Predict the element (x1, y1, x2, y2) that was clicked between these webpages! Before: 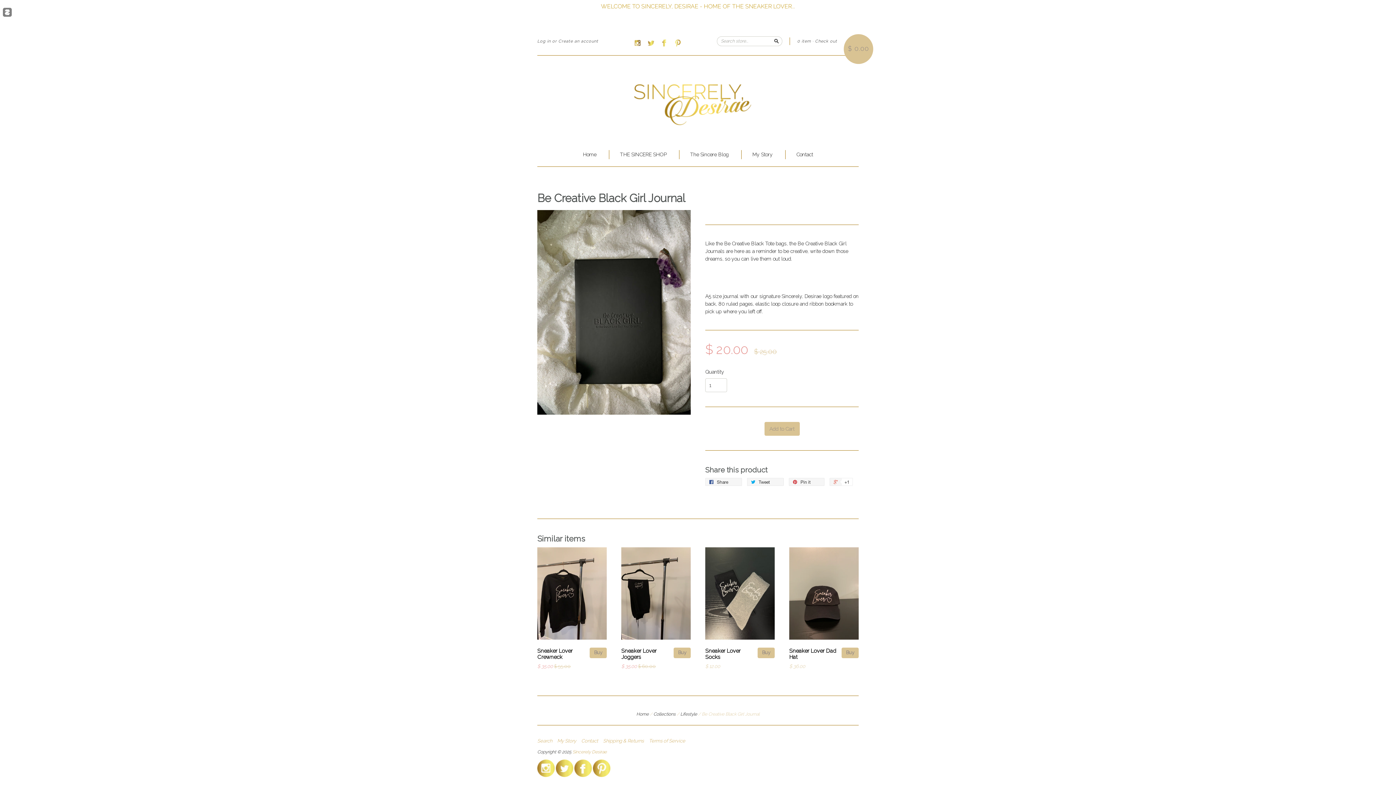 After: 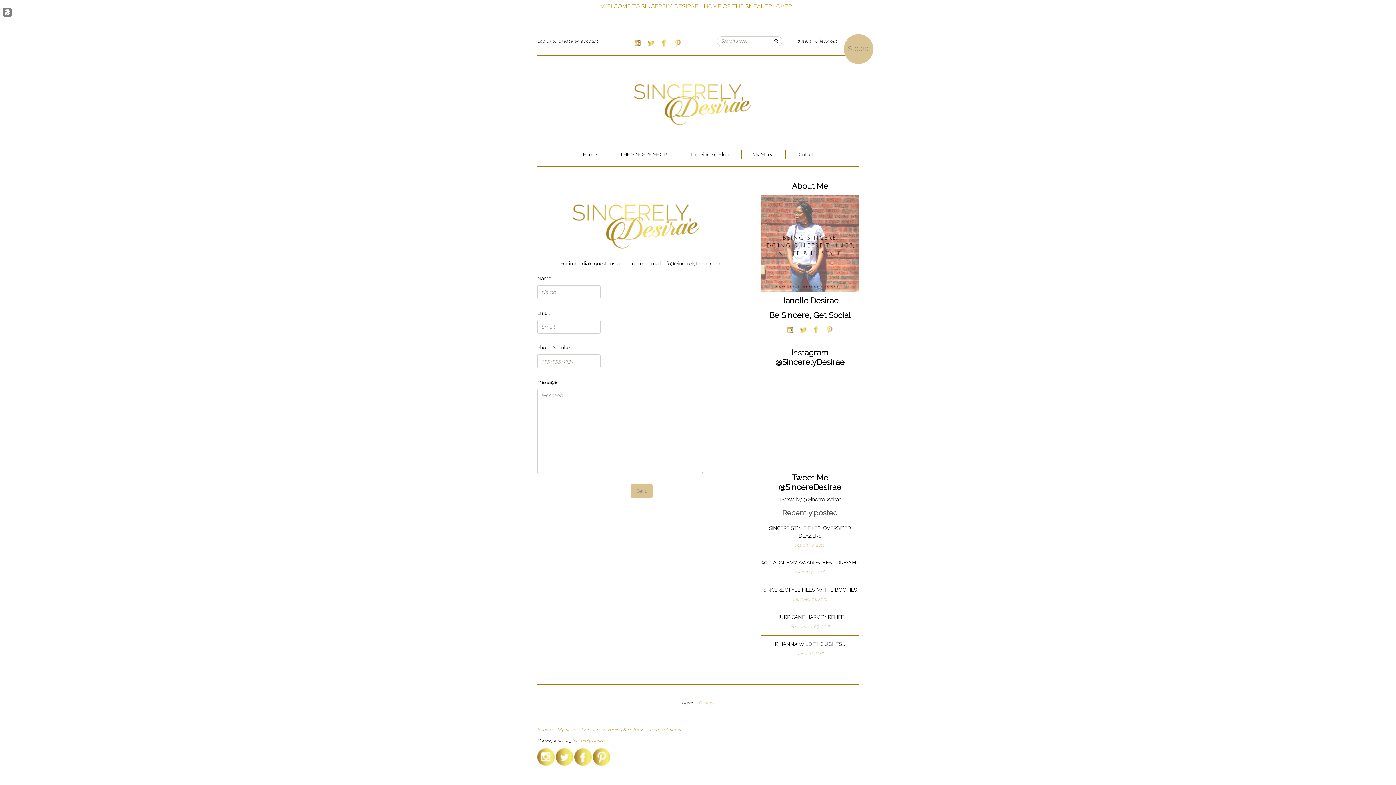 Action: label: Contact bbox: (796, 150, 813, 158)